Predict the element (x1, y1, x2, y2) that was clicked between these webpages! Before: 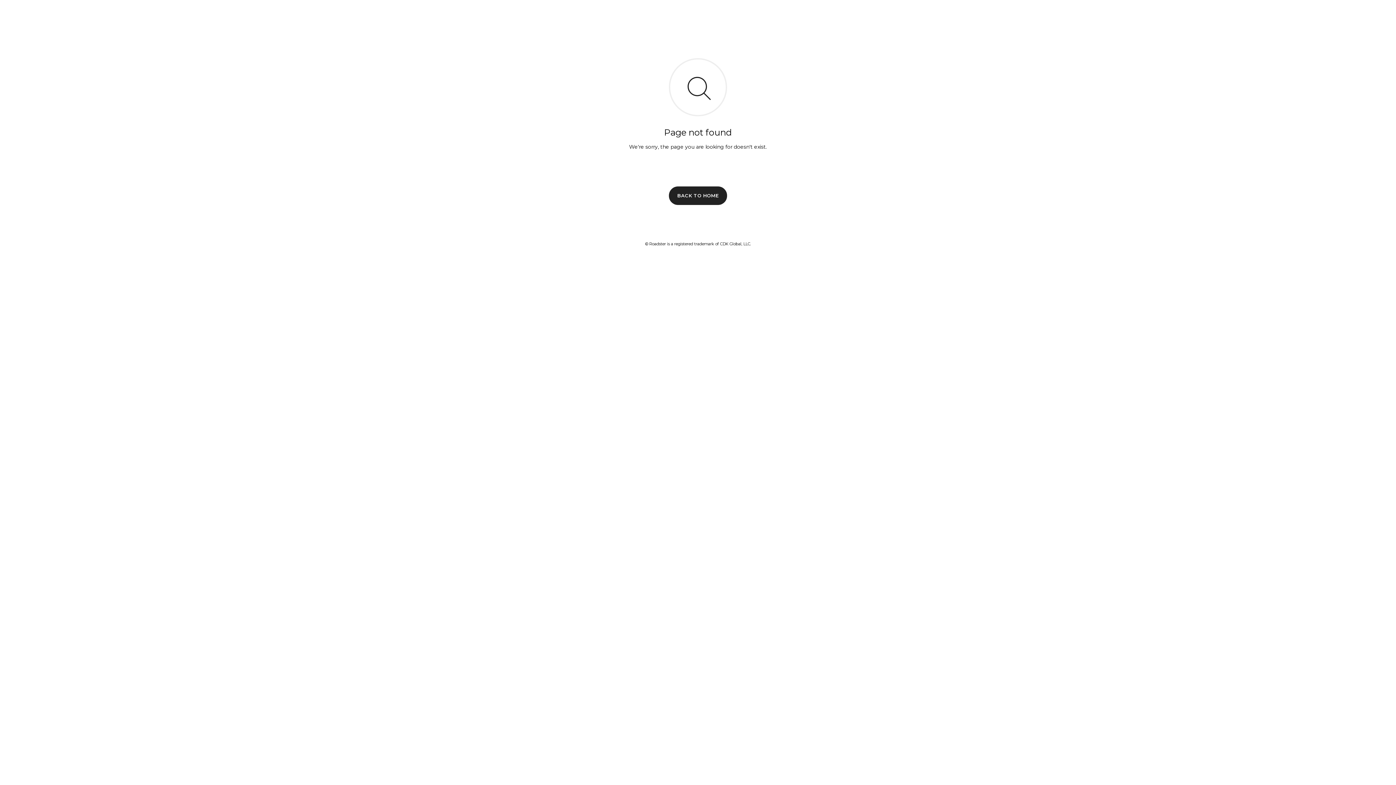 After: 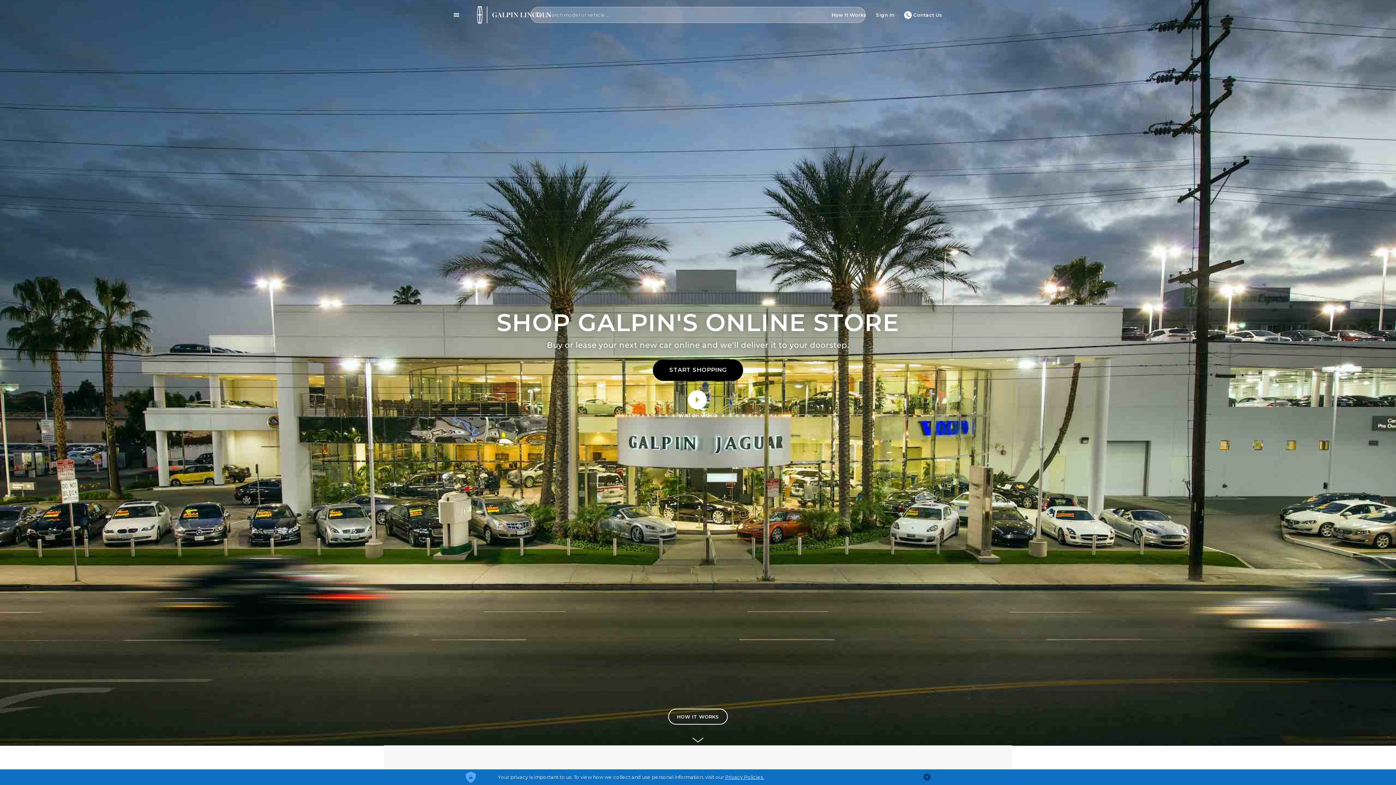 Action: label: BACK TO HOME bbox: (669, 186, 727, 204)